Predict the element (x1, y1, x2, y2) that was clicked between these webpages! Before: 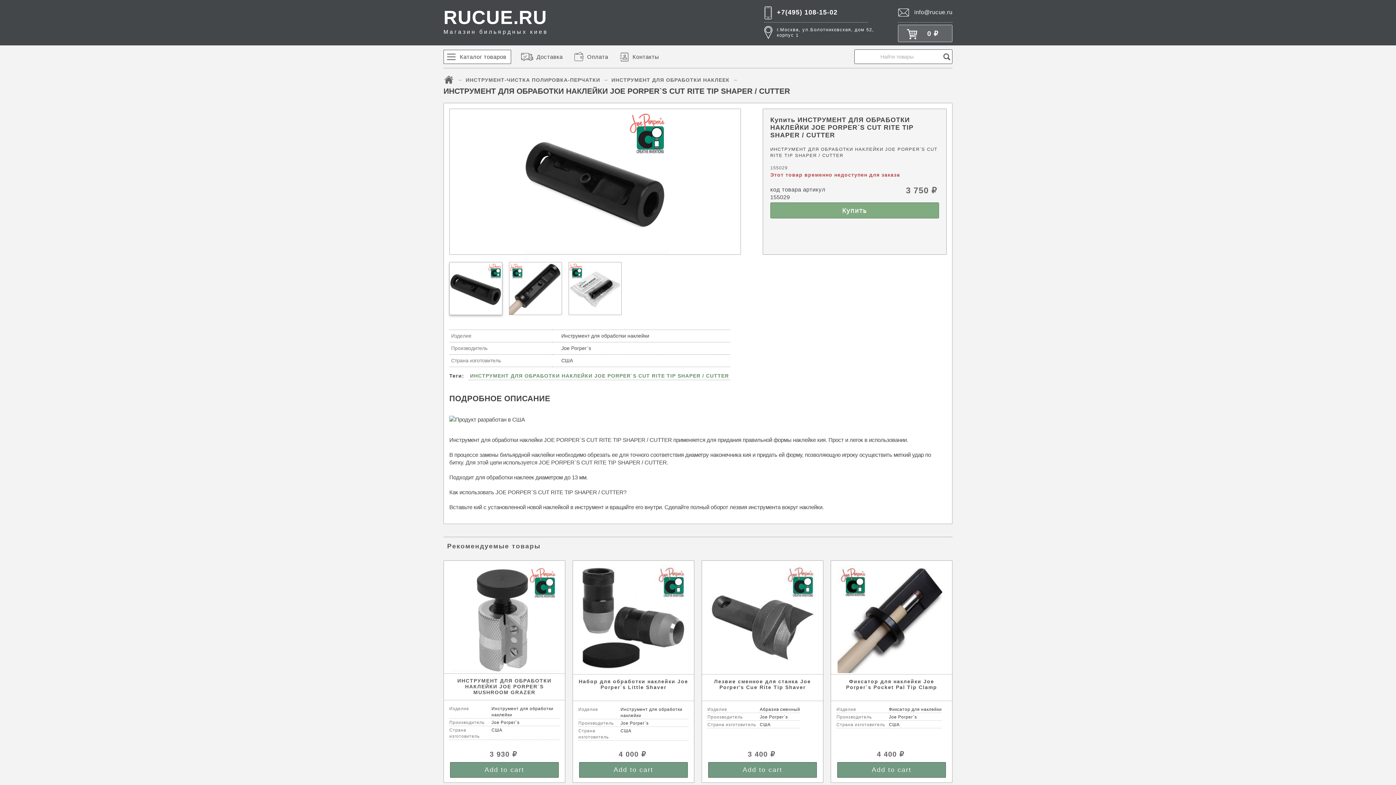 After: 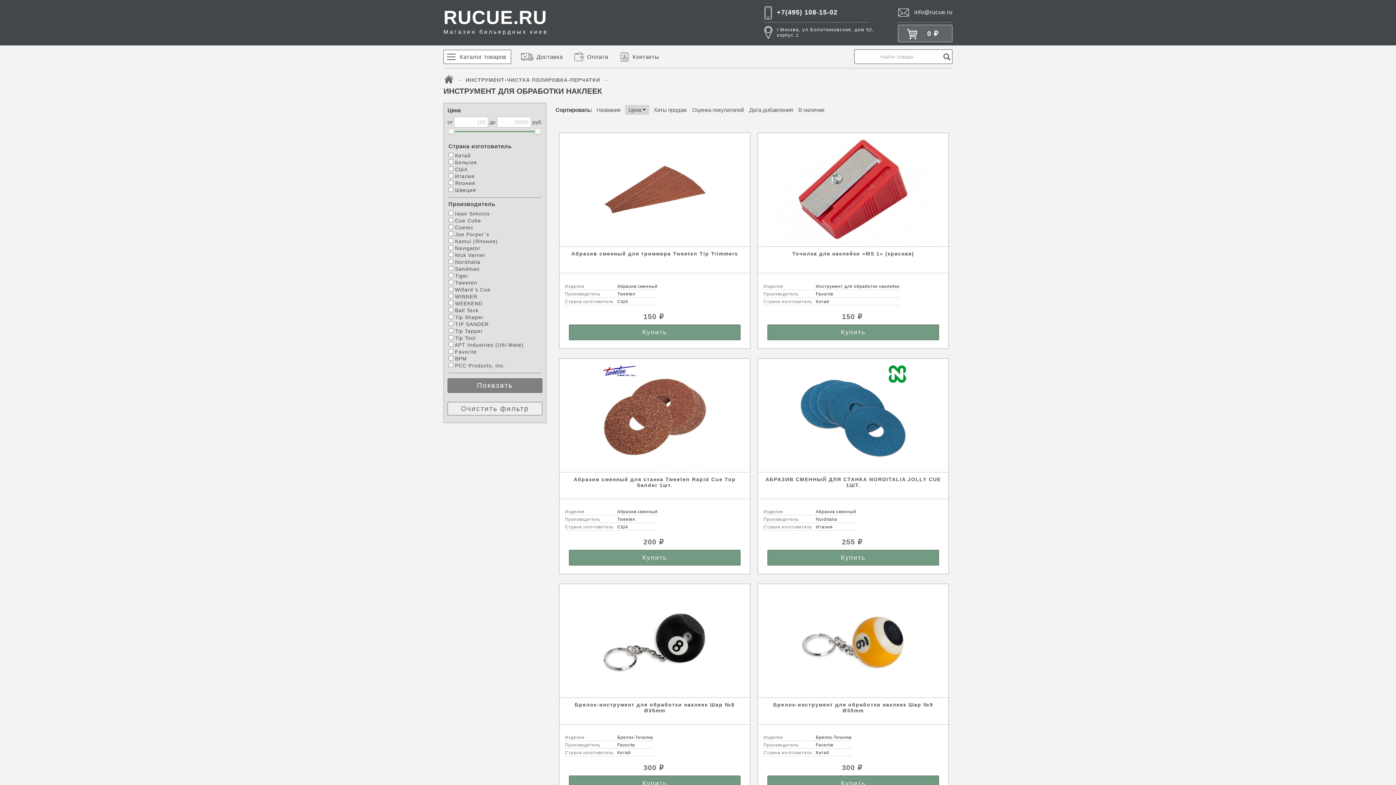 Action: bbox: (611, 77, 729, 82) label: ИНСТРУМЕНТ ДЛЯ ОБРАБОТКИ НАКЛЕЕК